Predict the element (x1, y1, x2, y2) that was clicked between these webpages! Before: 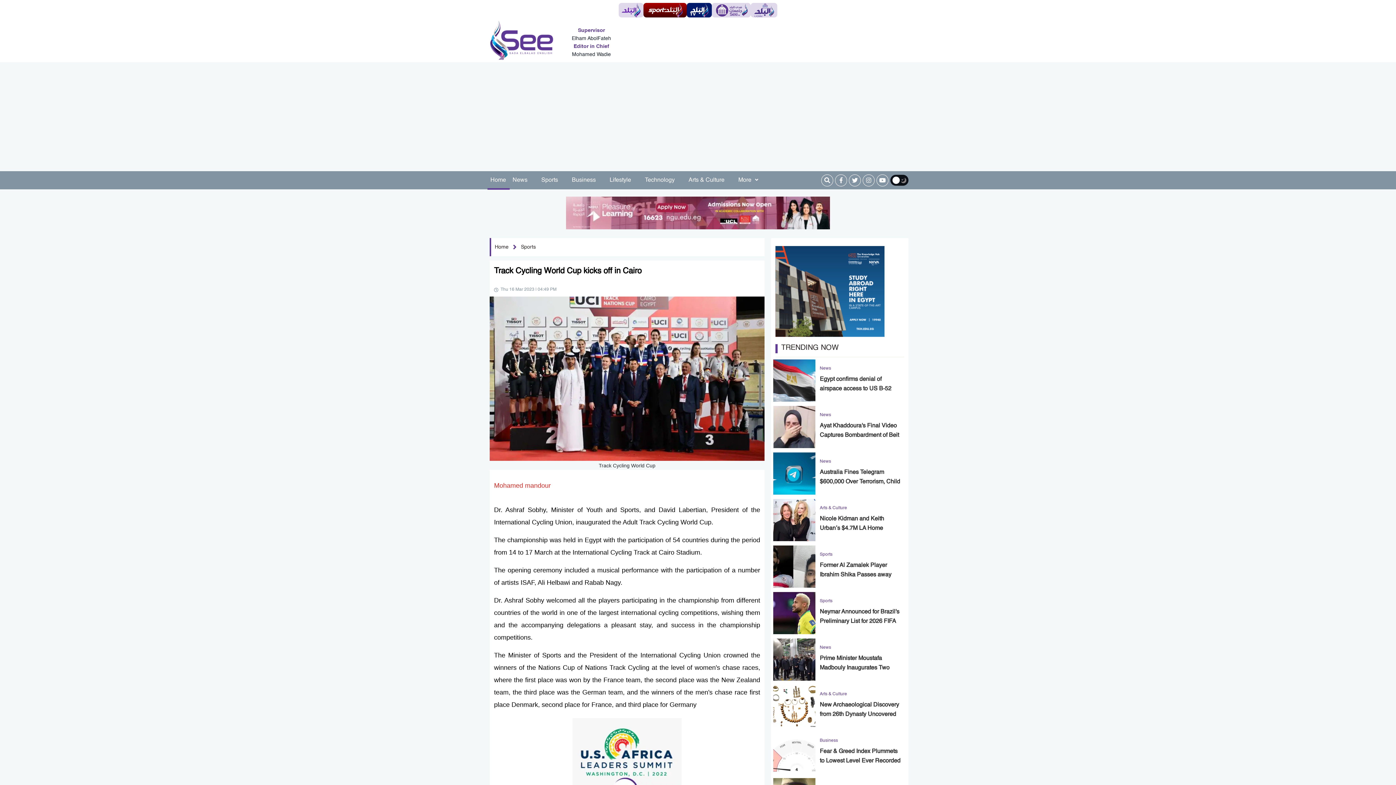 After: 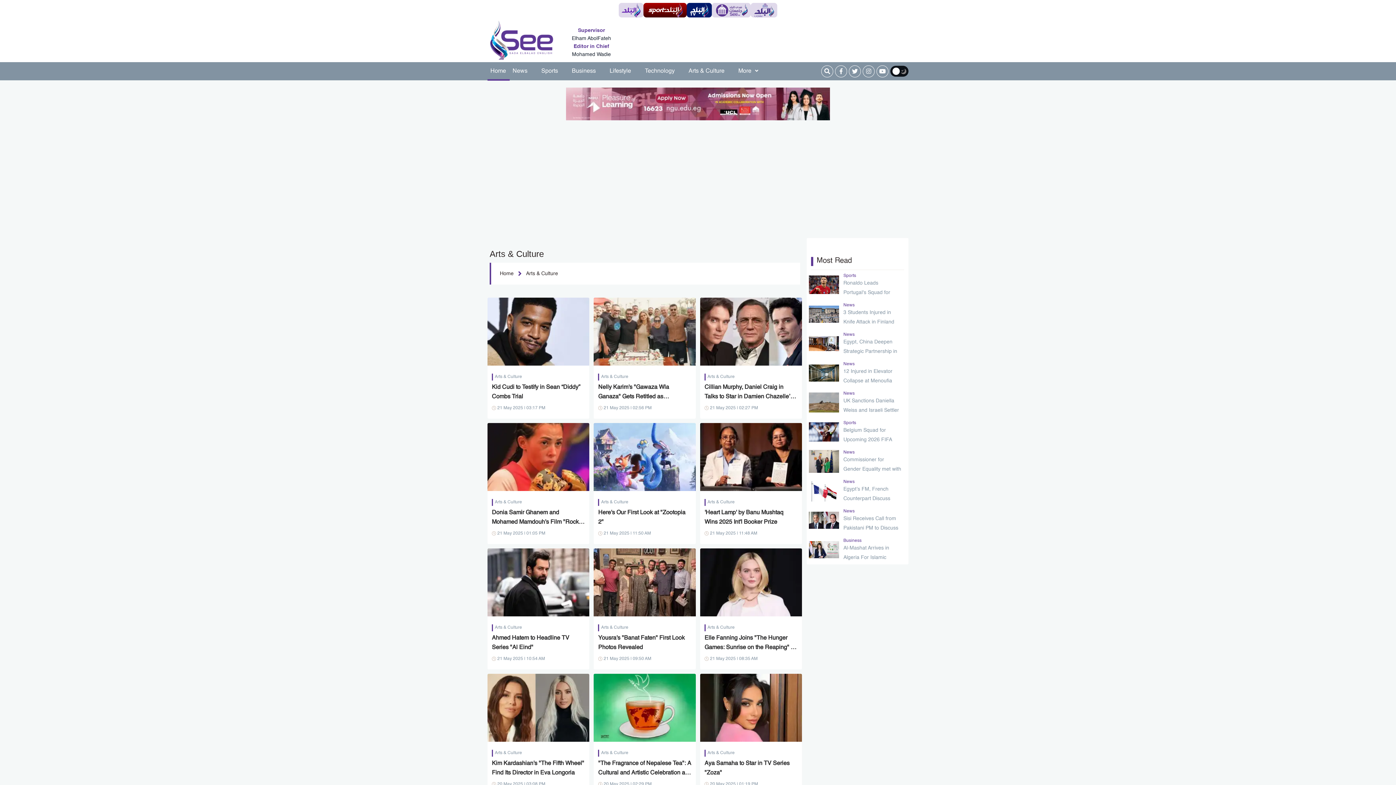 Action: label: Arts & Culture bbox: (685, 173, 728, 187)